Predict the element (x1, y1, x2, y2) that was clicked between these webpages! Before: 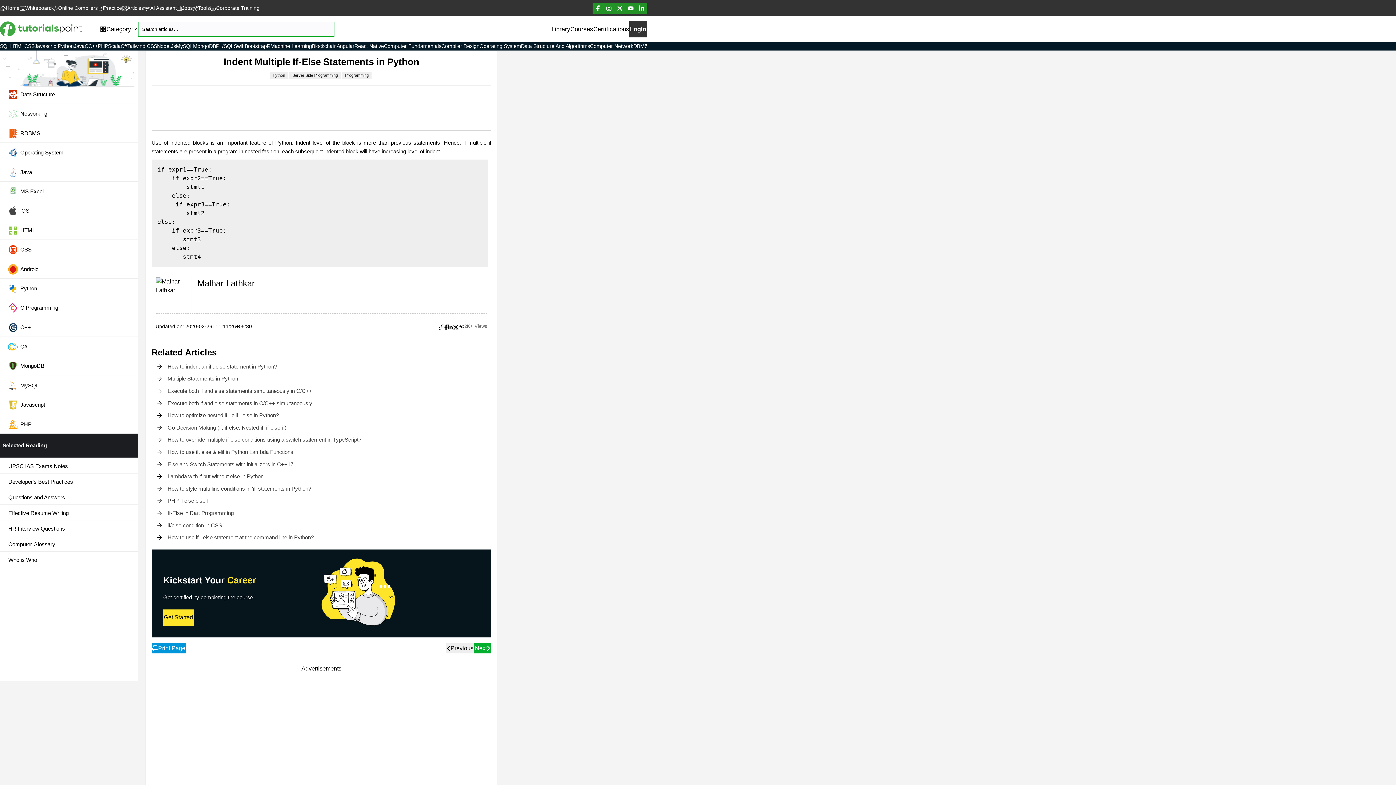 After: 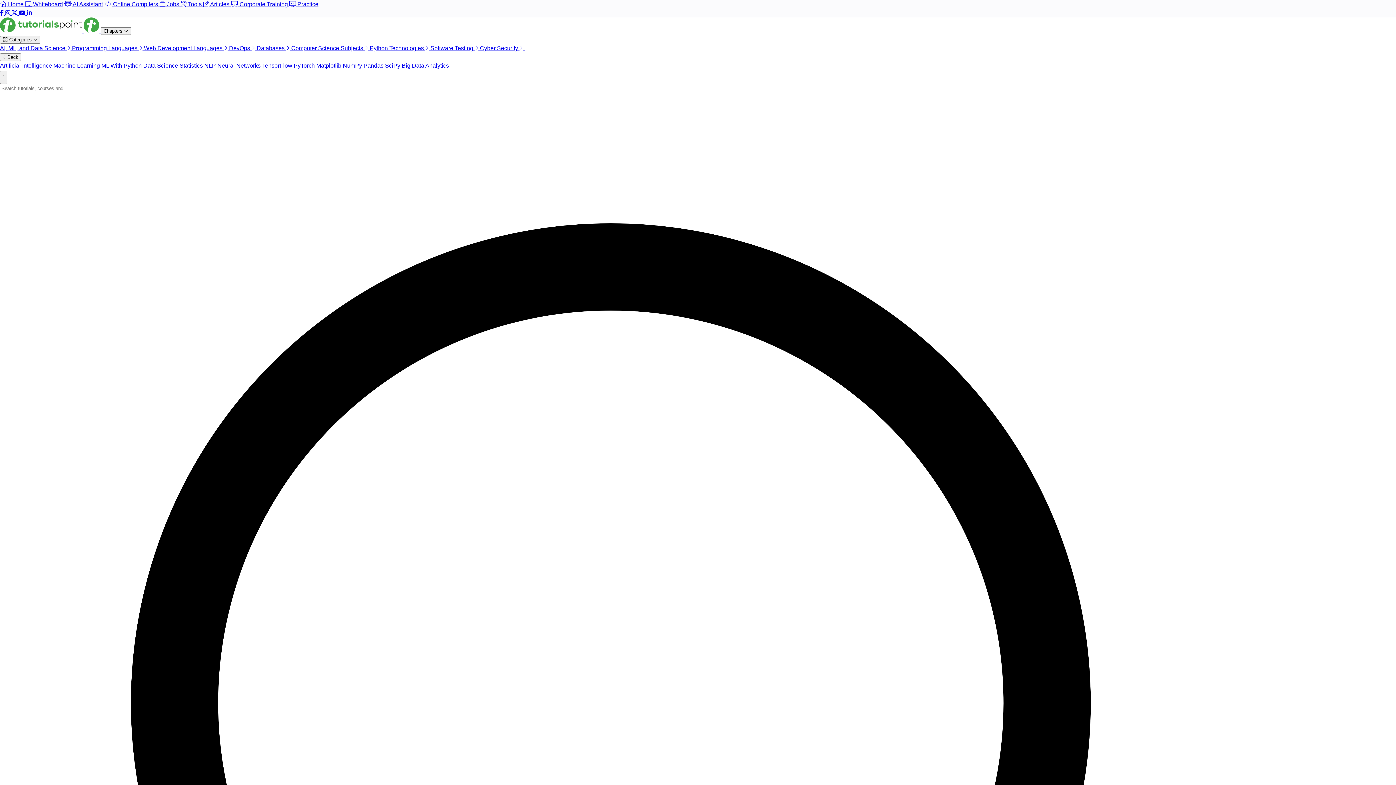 Action: label: Blockchain bbox: (312, 42, 336, 50)